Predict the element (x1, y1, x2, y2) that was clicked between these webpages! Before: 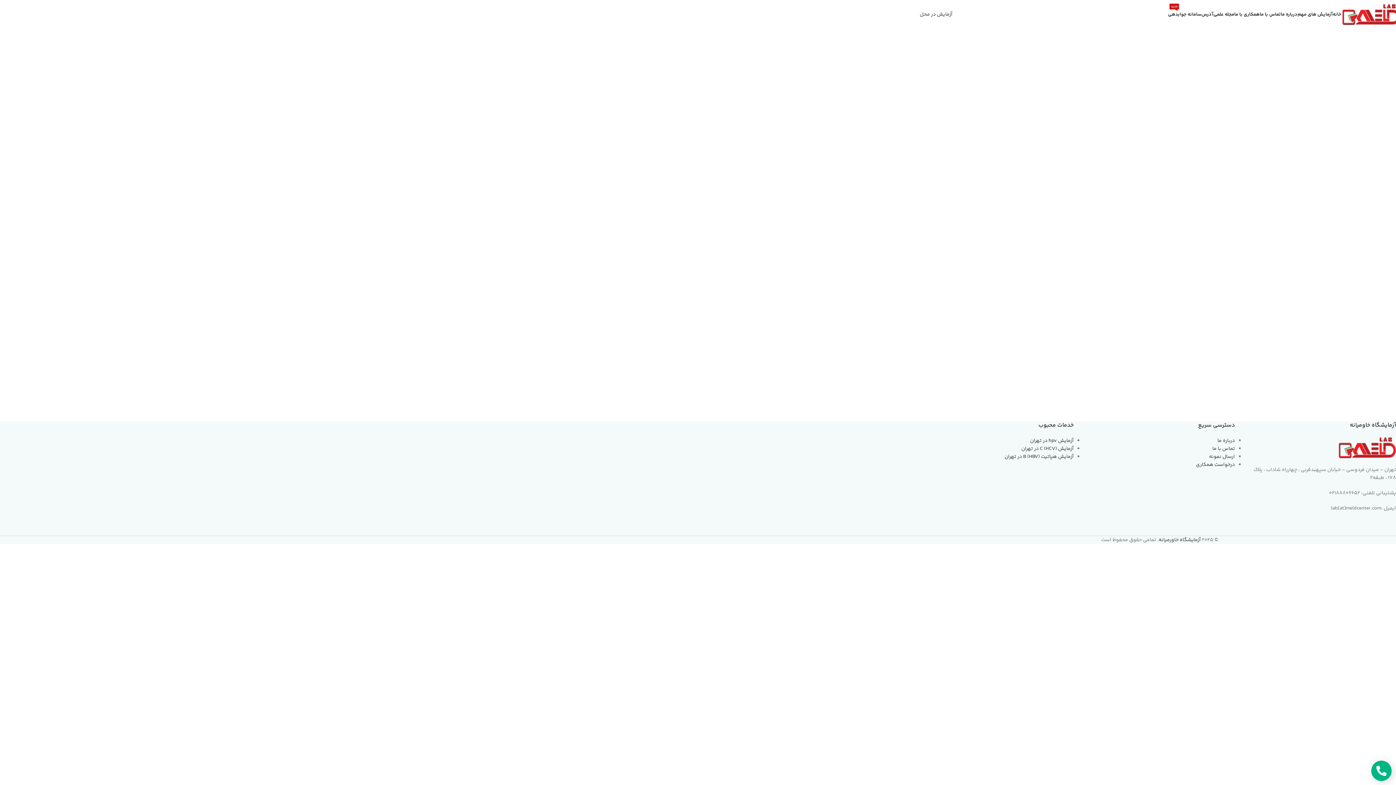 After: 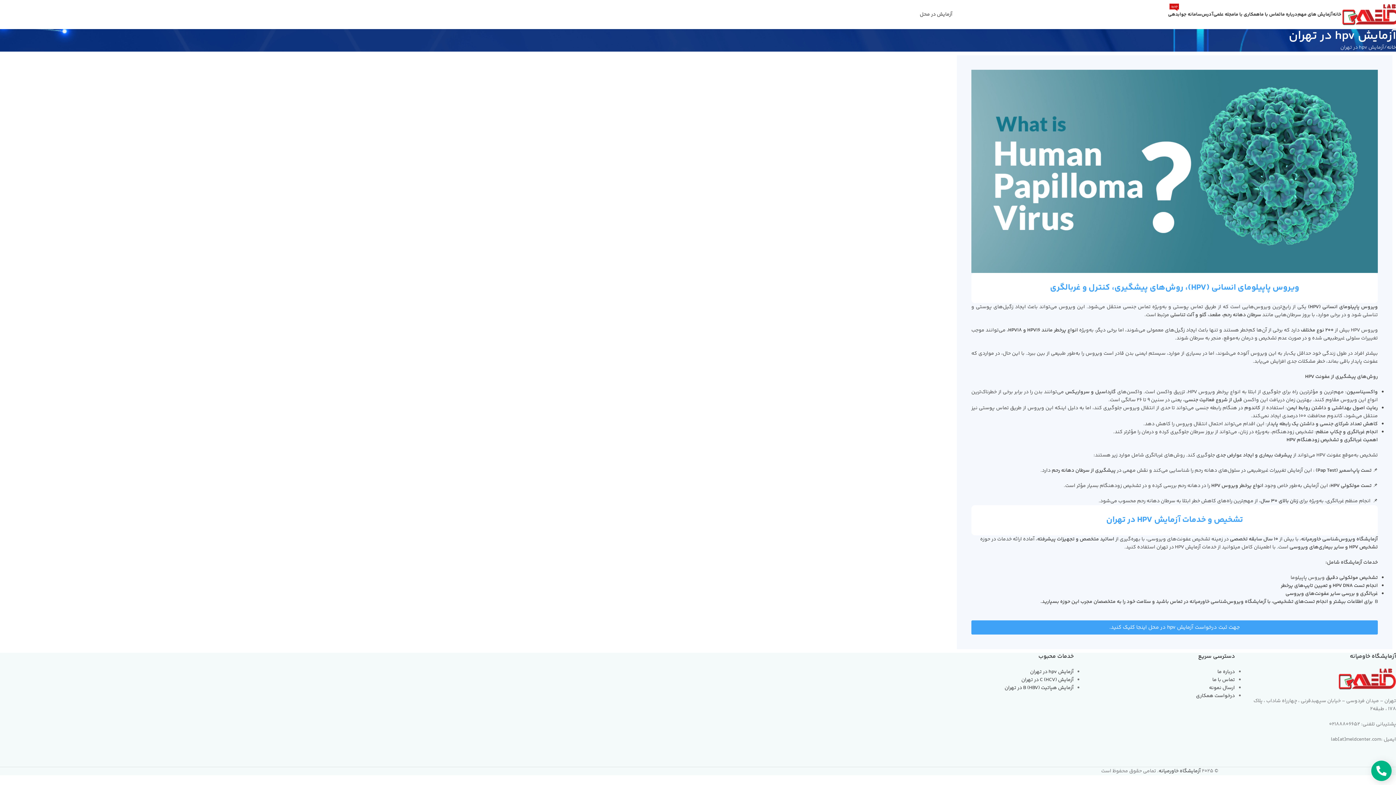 Action: label: آزمایش hpv در تهران bbox: (1030, 437, 1073, 445)